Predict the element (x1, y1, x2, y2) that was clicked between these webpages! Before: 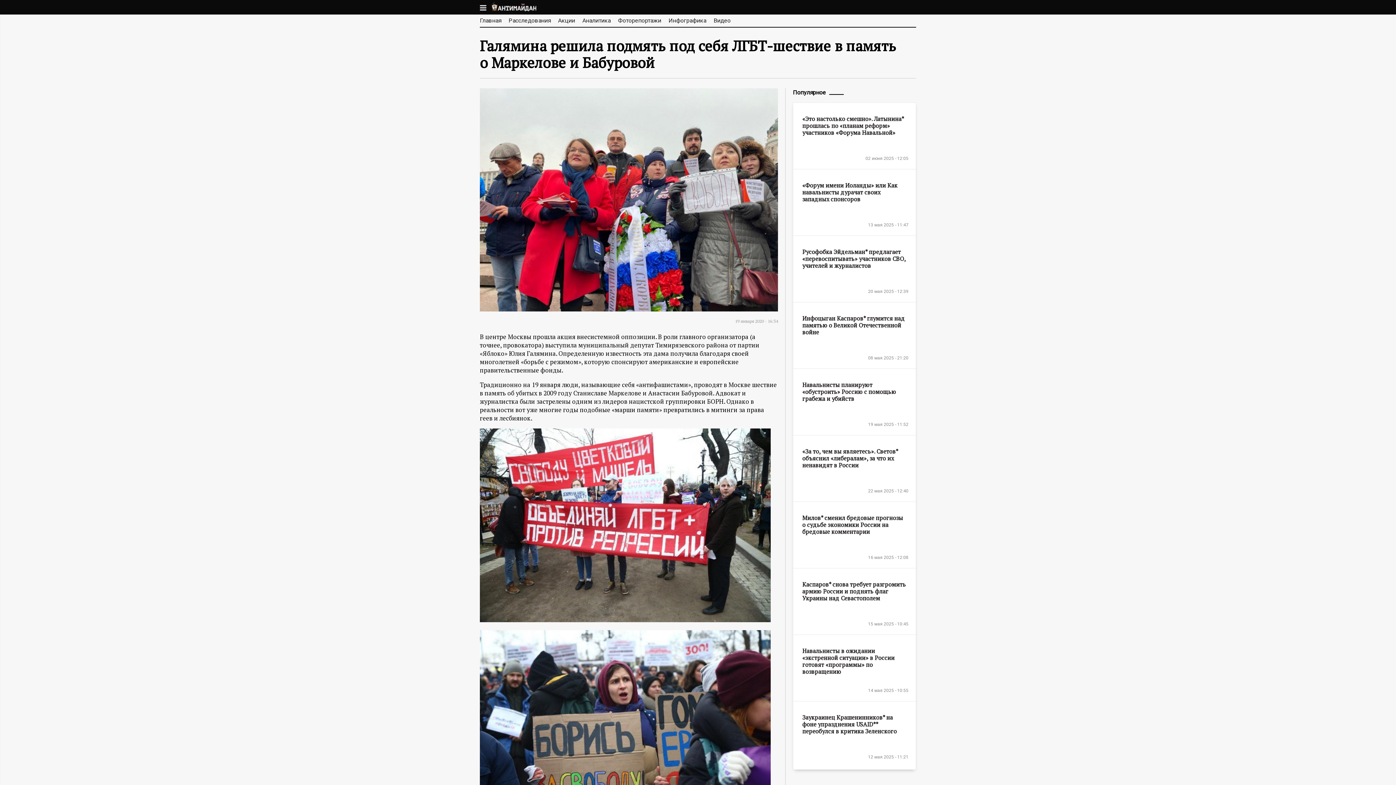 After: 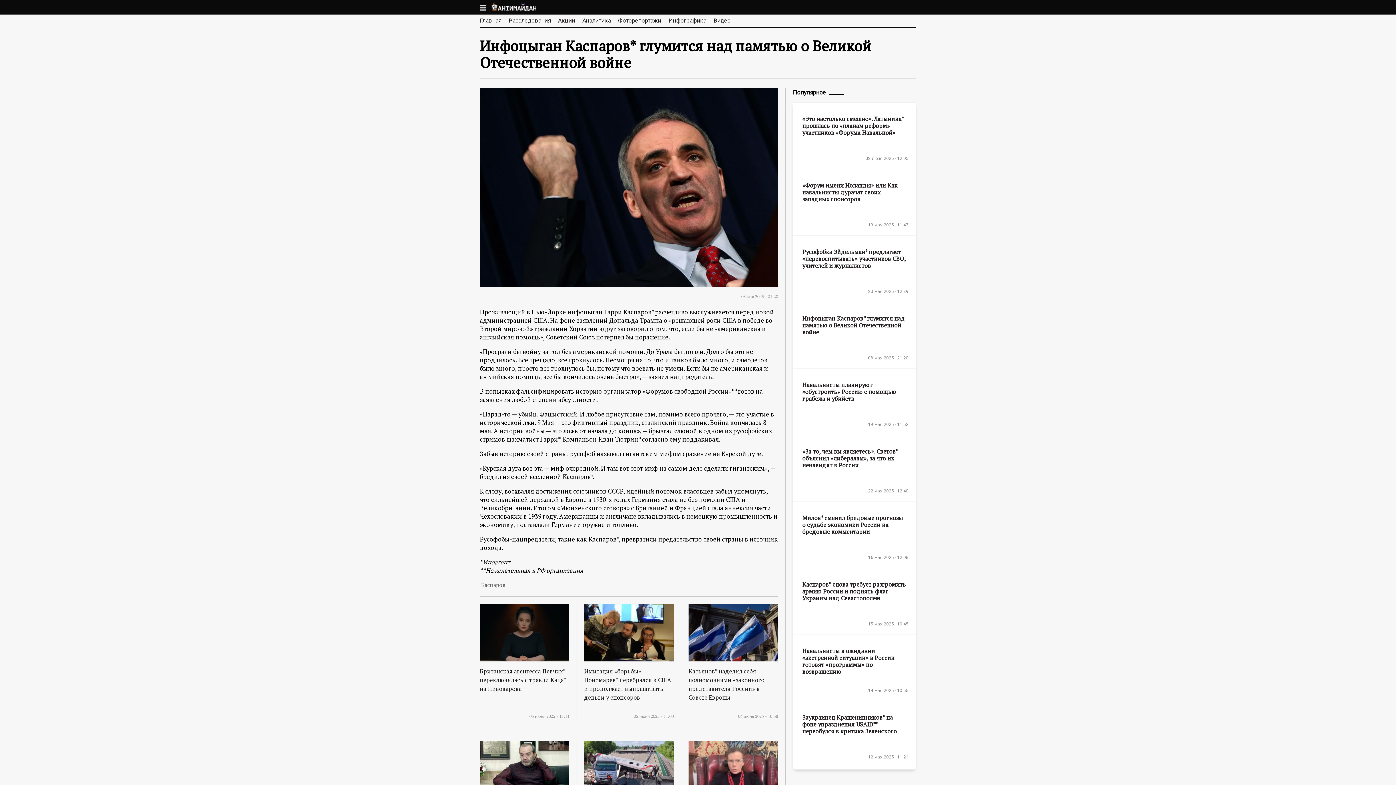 Action: bbox: (793, 306, 916, 344) label: Инфоцыган Каспаров* глумится над памятью о Великой Отечественной войне